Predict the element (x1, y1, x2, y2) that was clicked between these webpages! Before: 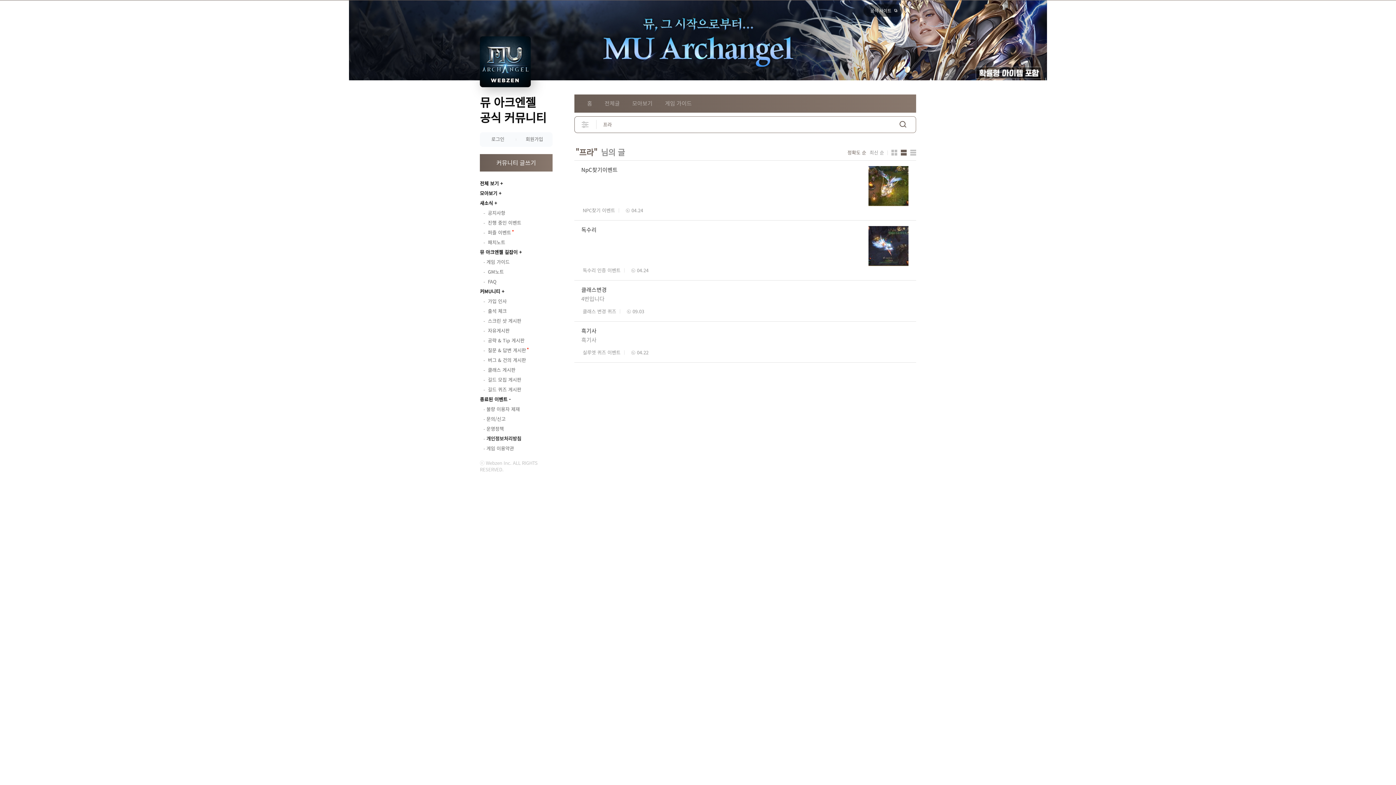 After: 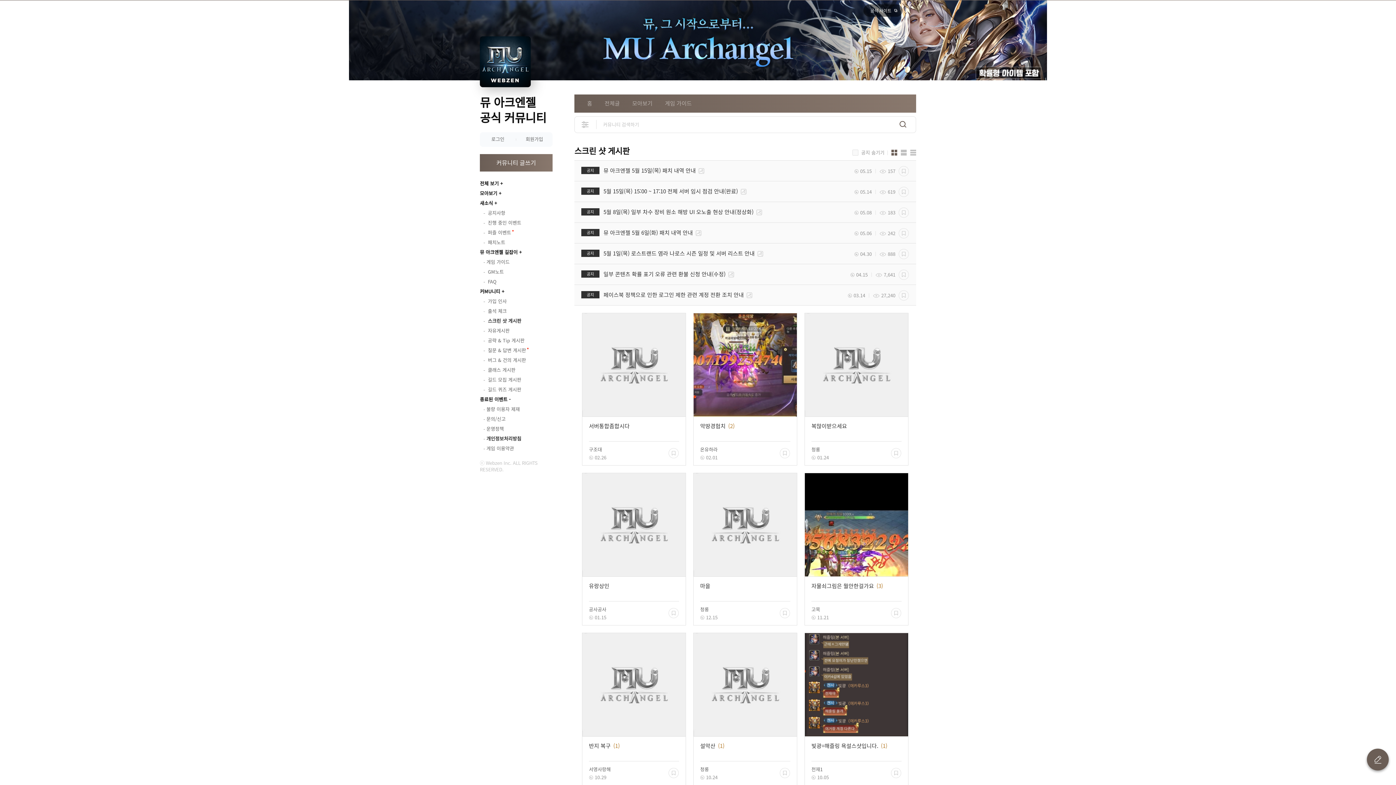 Action: label:  스크린 샷 게시판 bbox: (483, 316, 552, 326)